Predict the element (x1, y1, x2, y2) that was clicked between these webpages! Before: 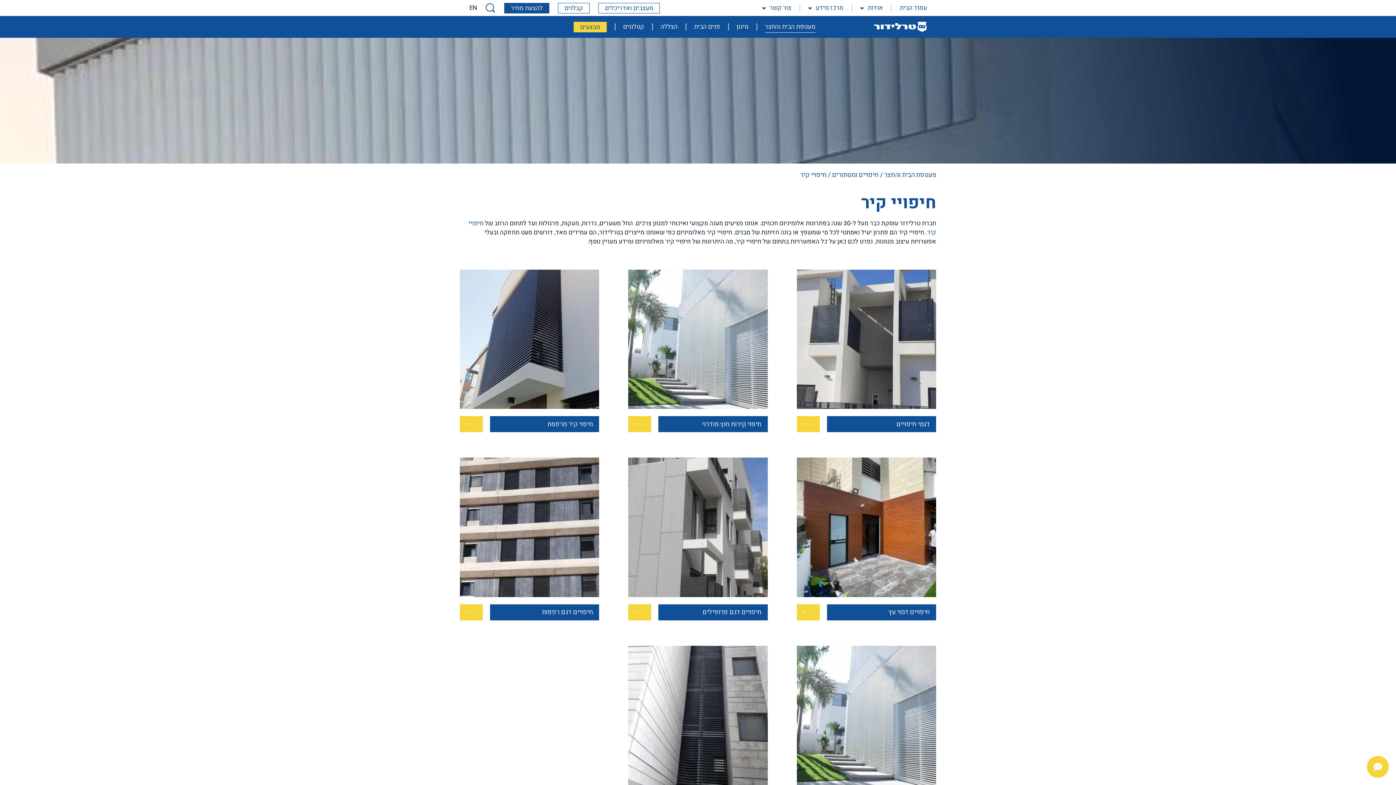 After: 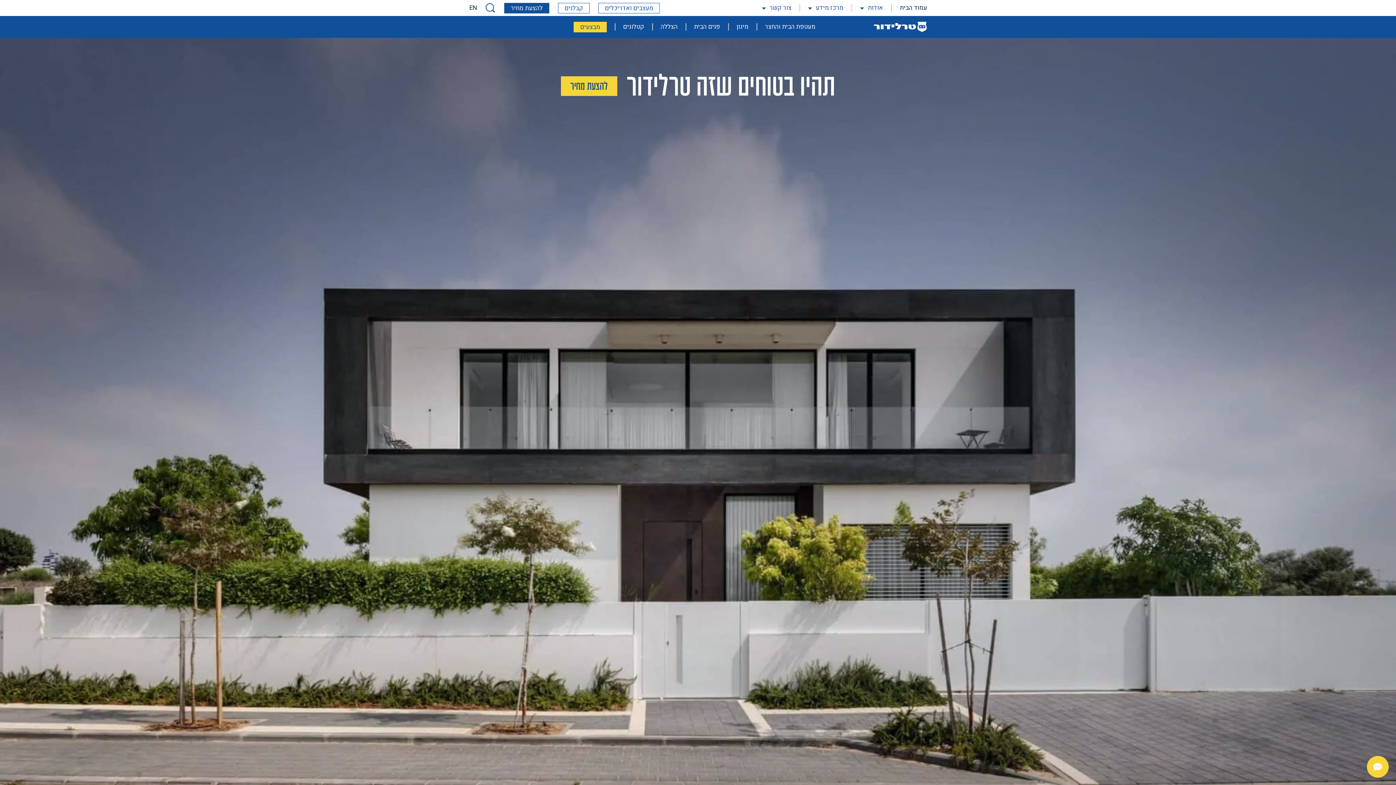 Action: bbox: (874, 21, 927, 31)